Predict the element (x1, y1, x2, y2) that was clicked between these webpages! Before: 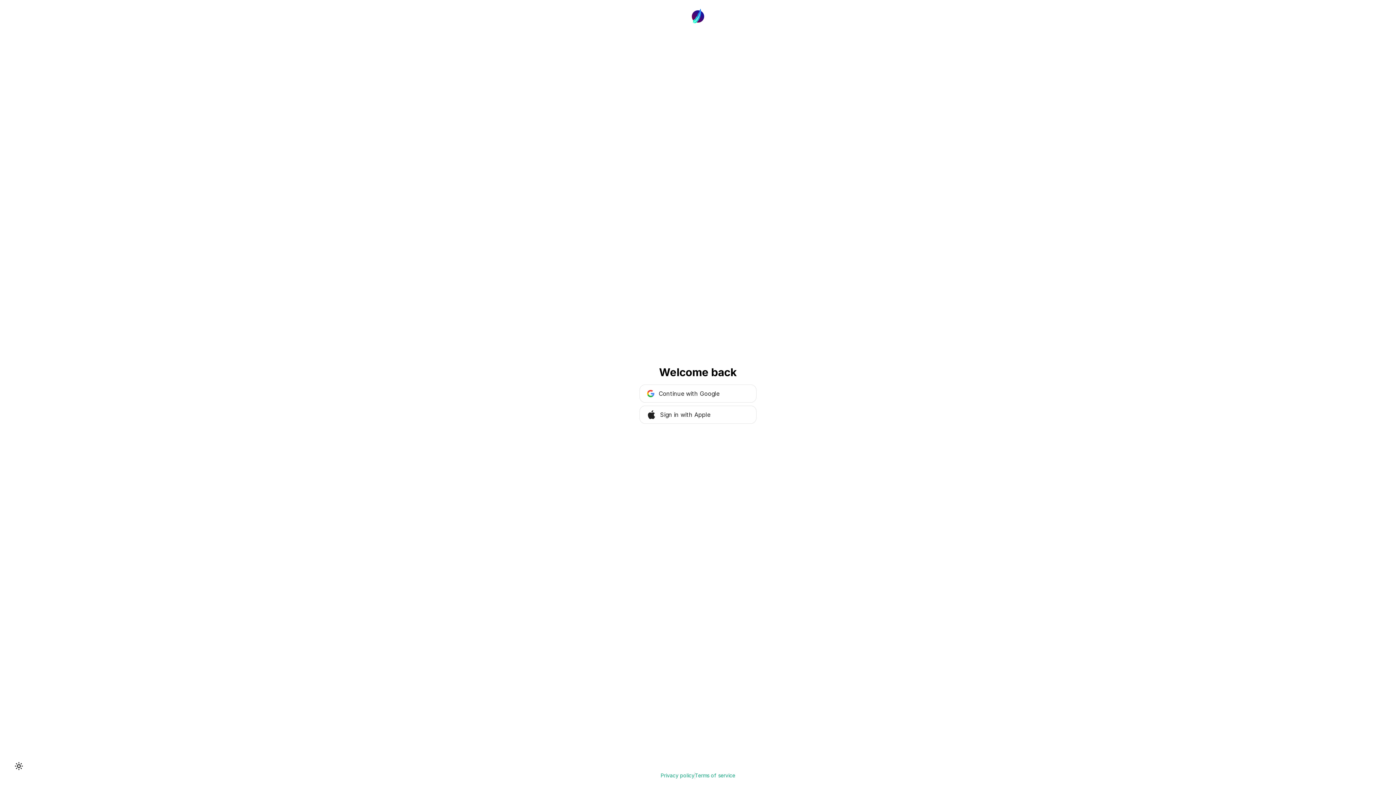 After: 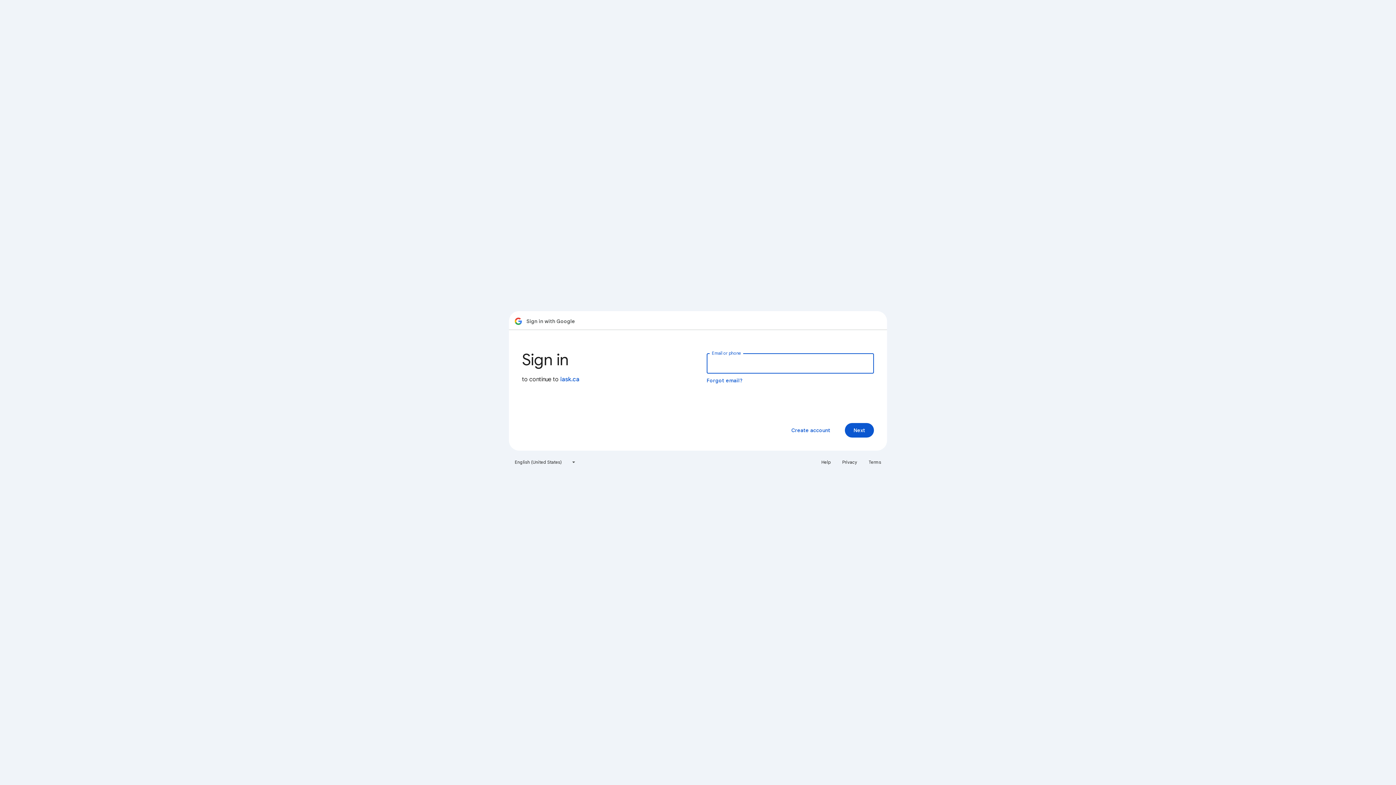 Action: bbox: (639, 384, 756, 402) label: Continue with Google